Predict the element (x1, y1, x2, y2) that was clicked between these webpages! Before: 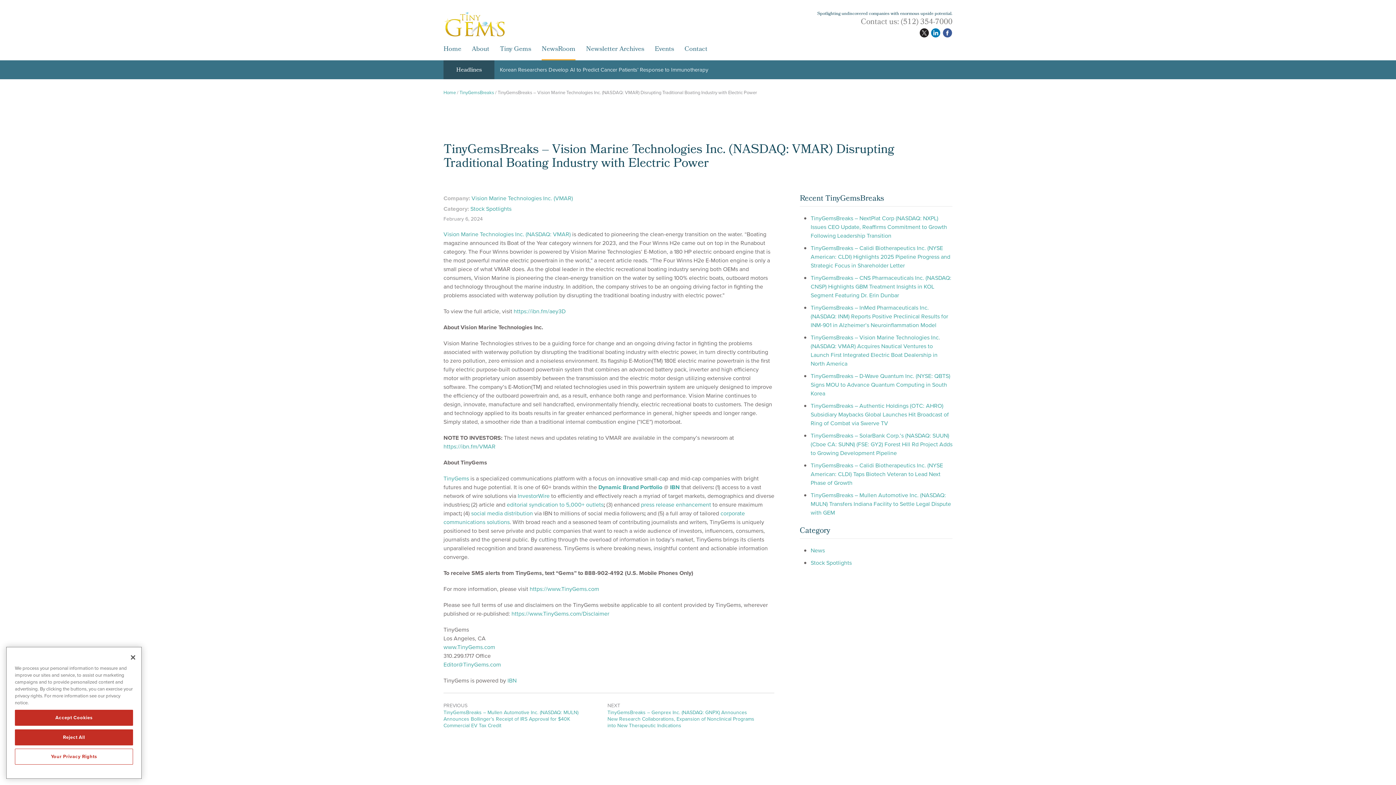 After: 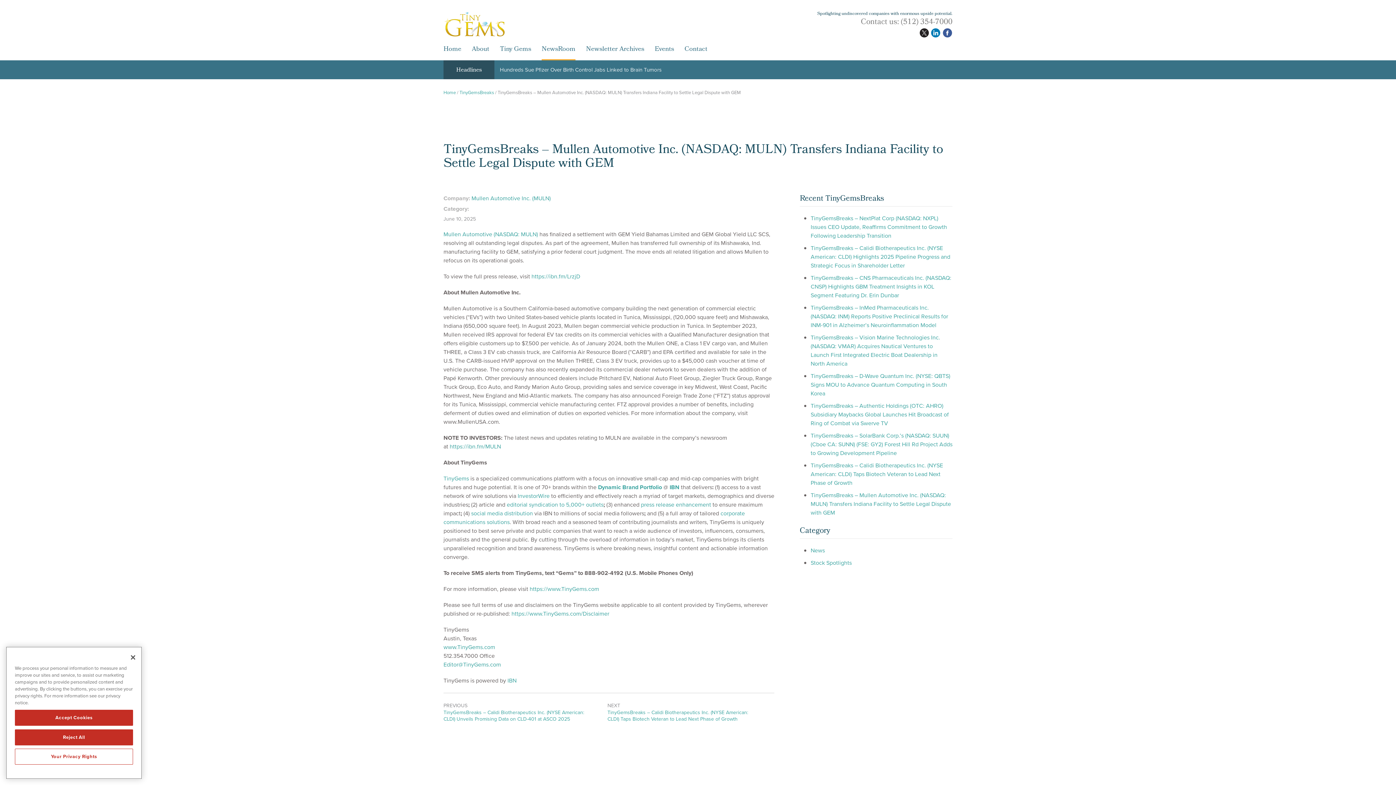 Action: label: TinyGemsBreaks – Mullen Automotive Inc. (NASDAQ: MULN) Transfers Indiana Facility to Settle Legal Dispute with GEM bbox: (810, 491, 951, 517)